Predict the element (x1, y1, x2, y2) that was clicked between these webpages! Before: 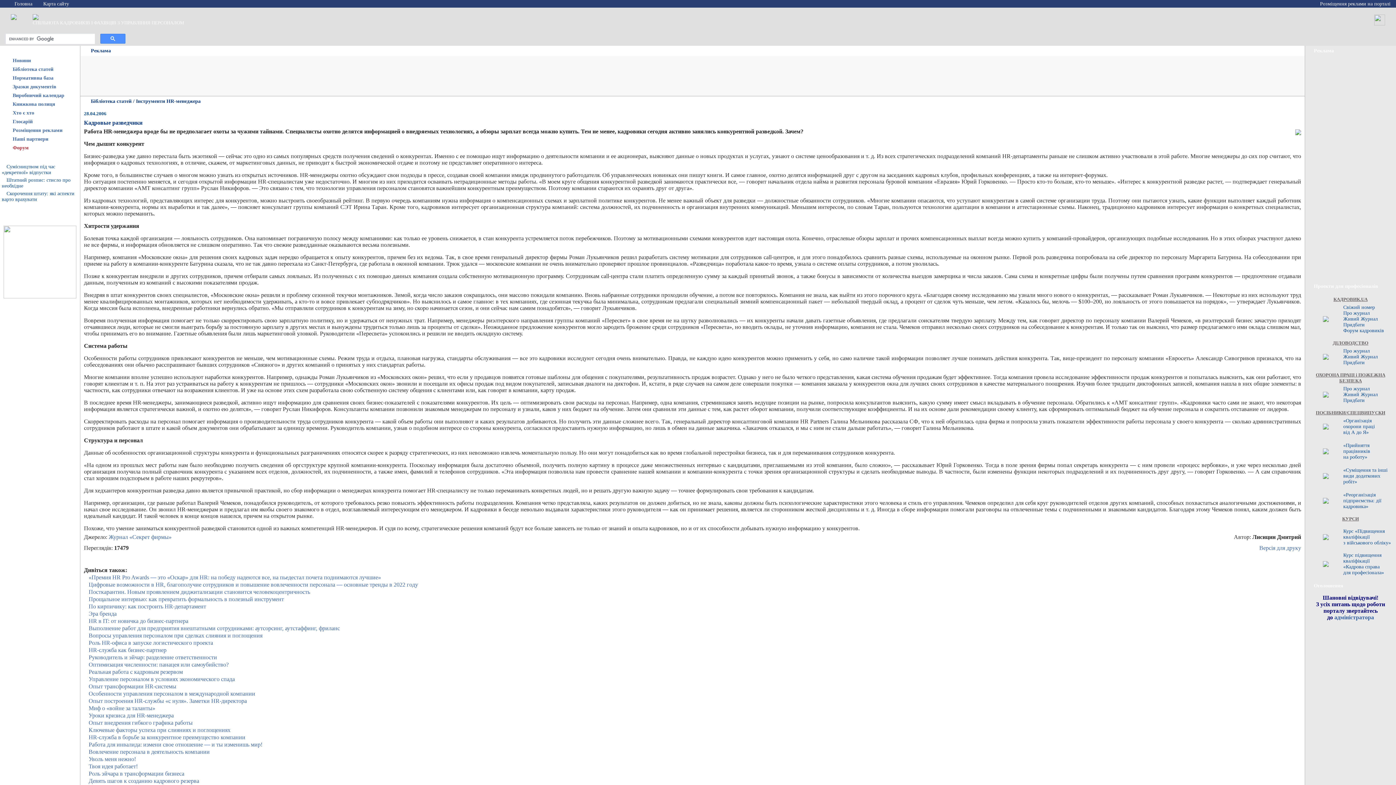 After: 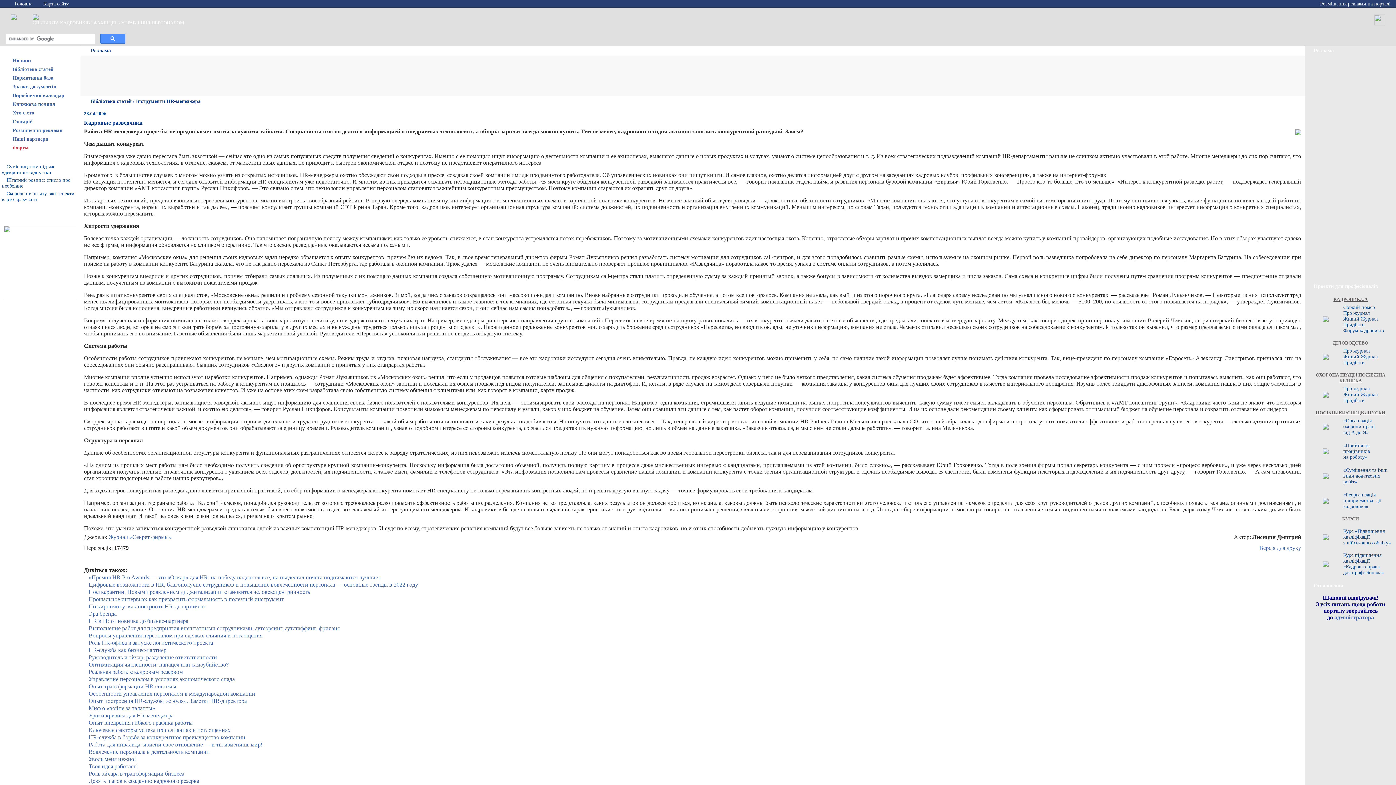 Action: bbox: (1343, 354, 1378, 359) label: Живий Журнал